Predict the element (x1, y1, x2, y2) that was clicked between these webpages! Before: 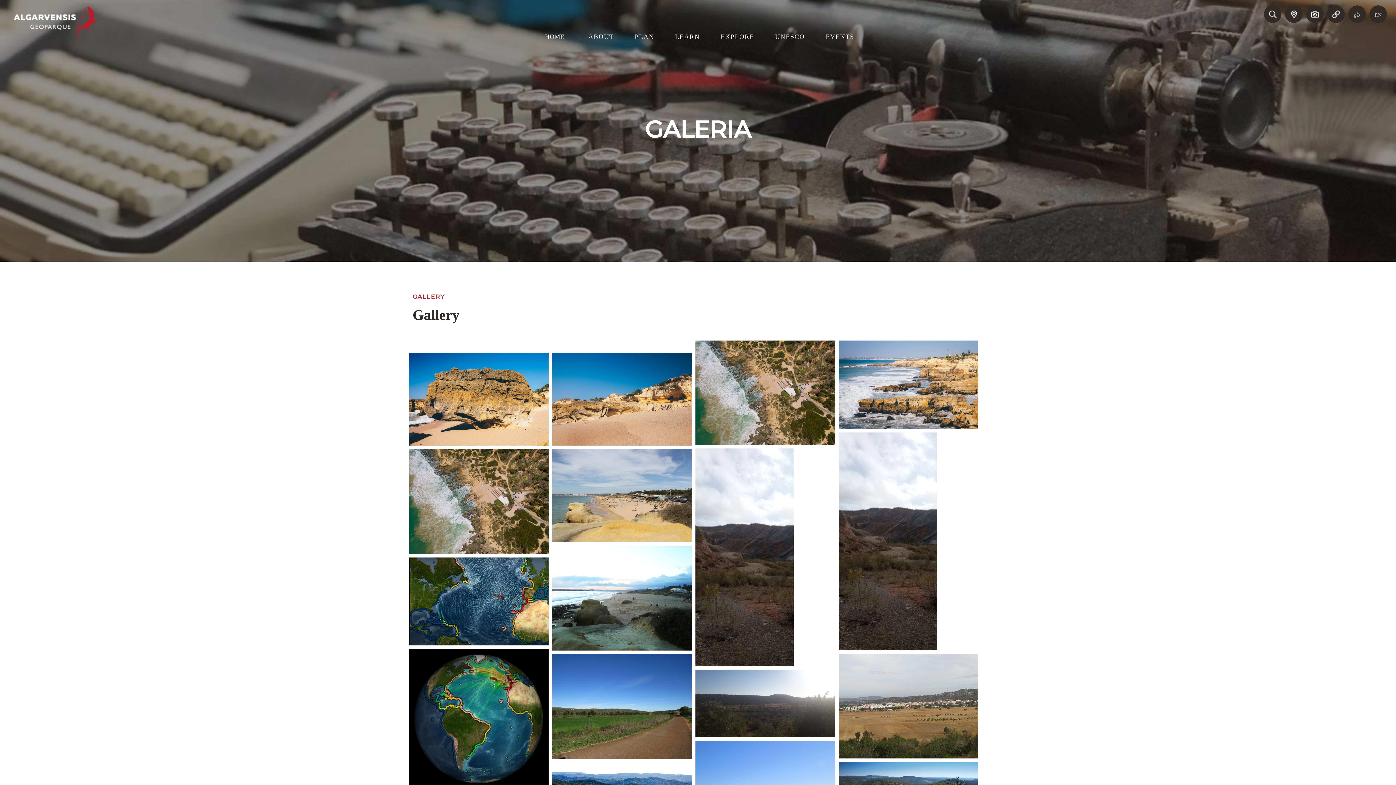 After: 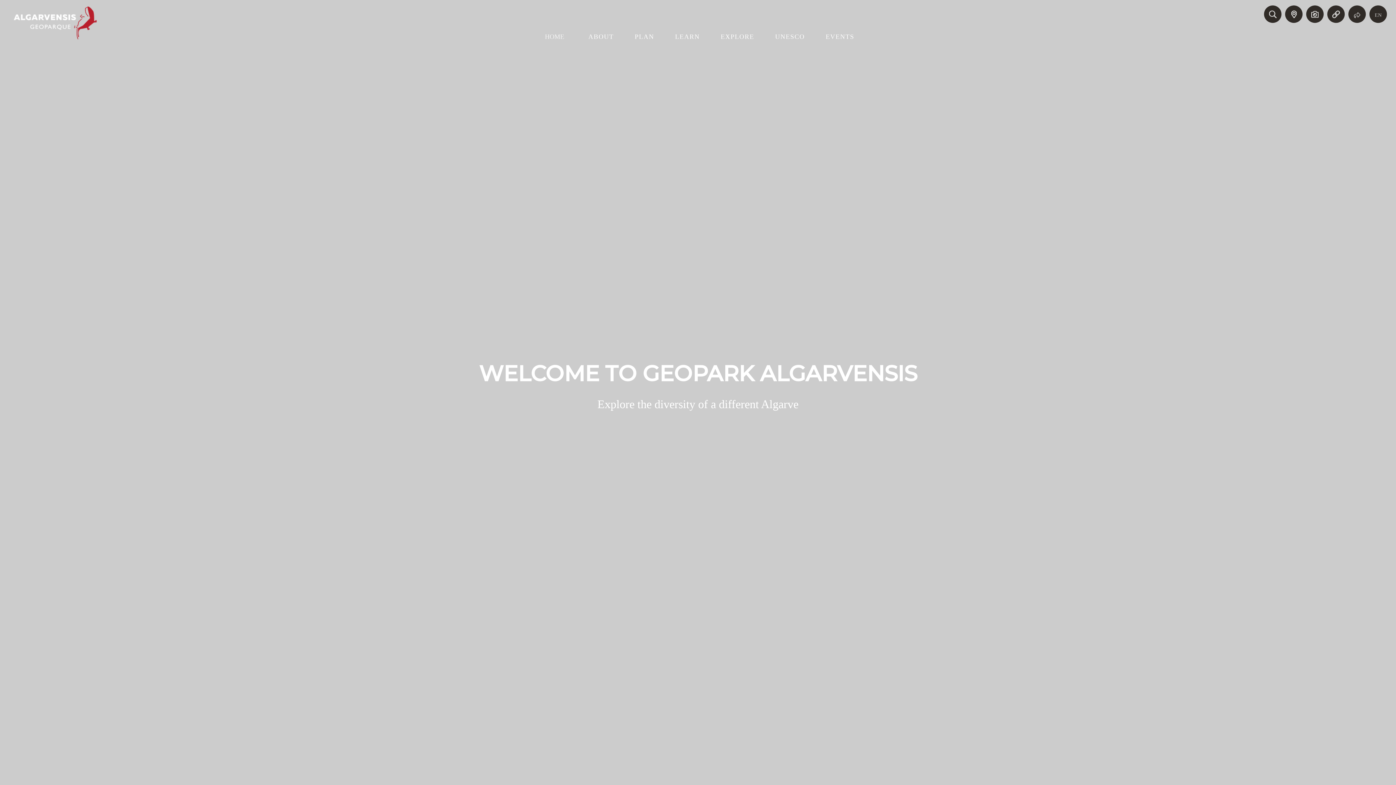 Action: bbox: (541, 29, 567, 44) label: HOME